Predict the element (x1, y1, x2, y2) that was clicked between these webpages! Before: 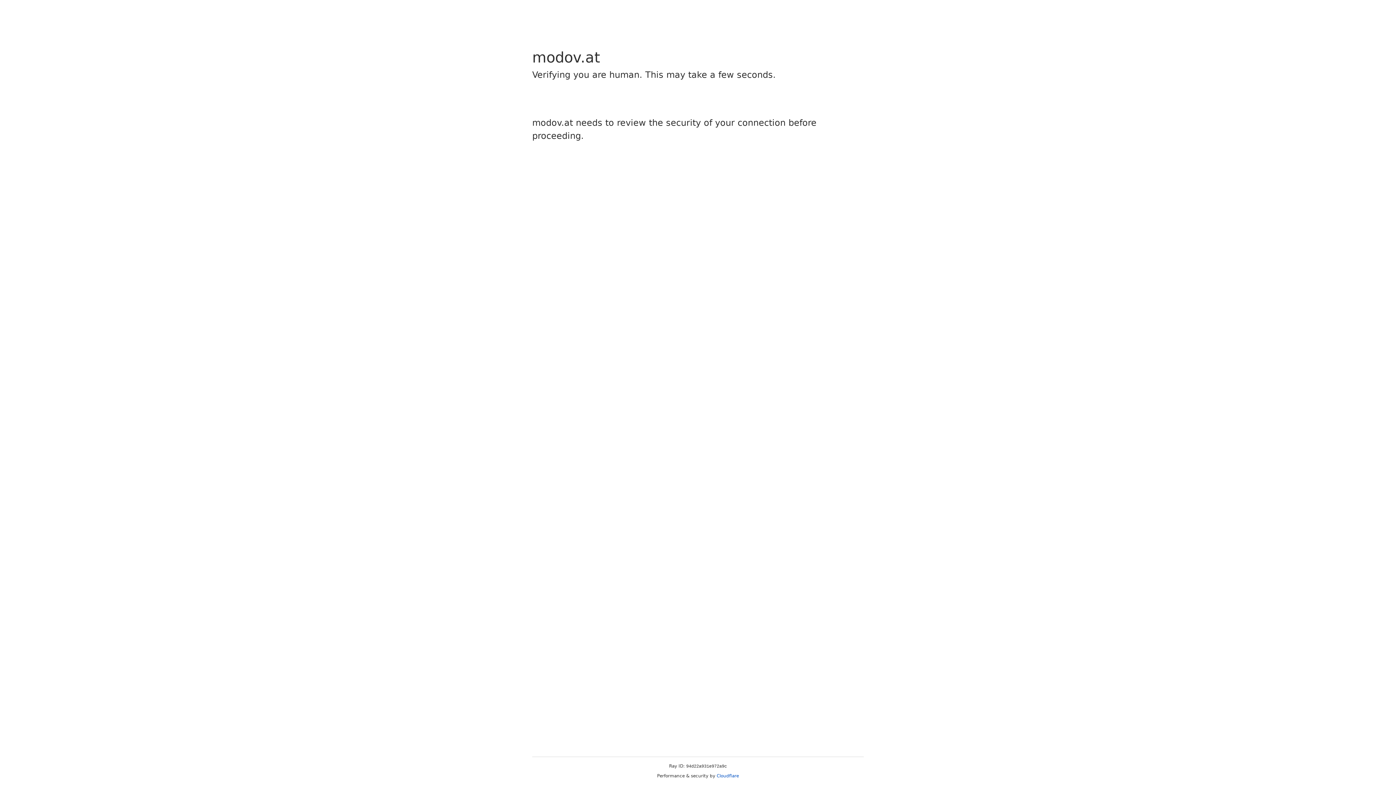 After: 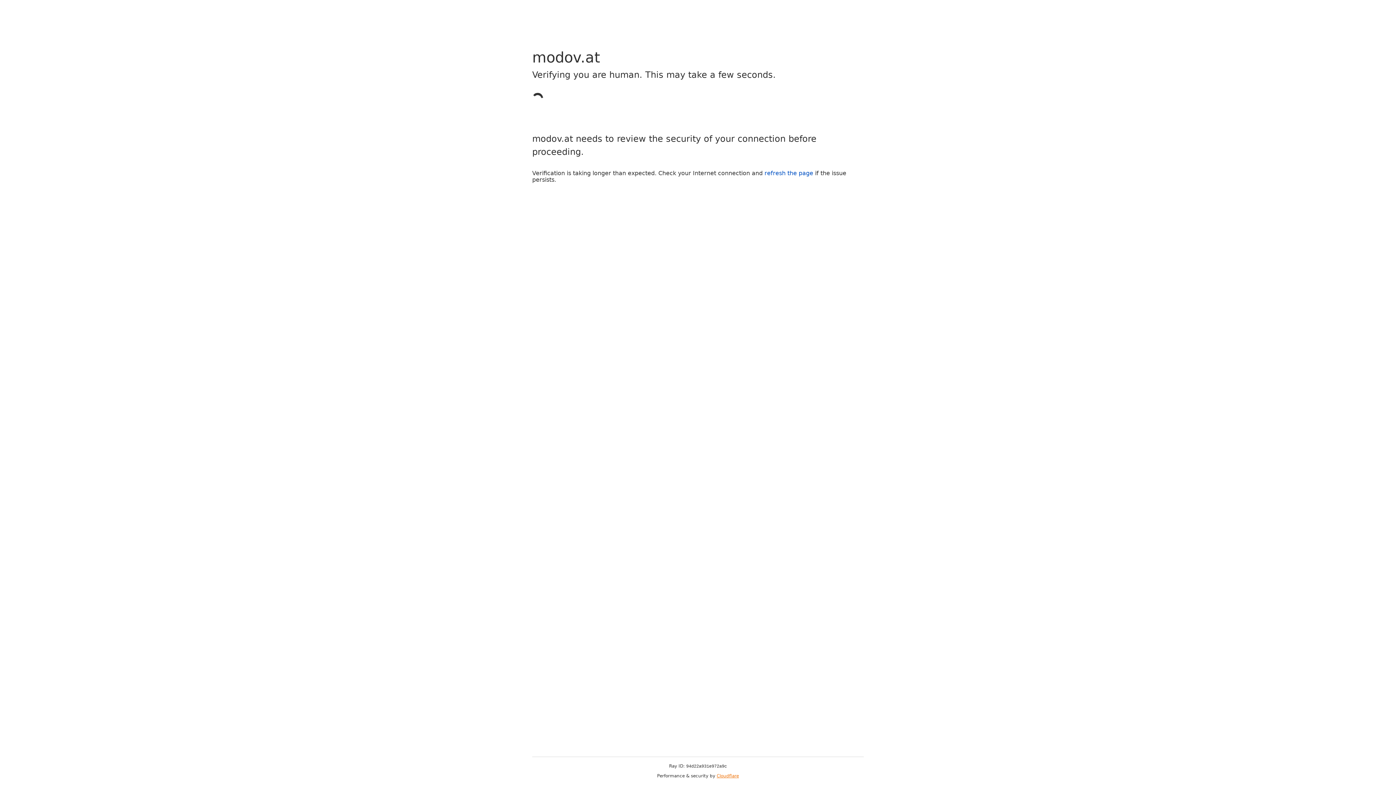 Action: bbox: (716, 773, 739, 778) label: Cloudflare